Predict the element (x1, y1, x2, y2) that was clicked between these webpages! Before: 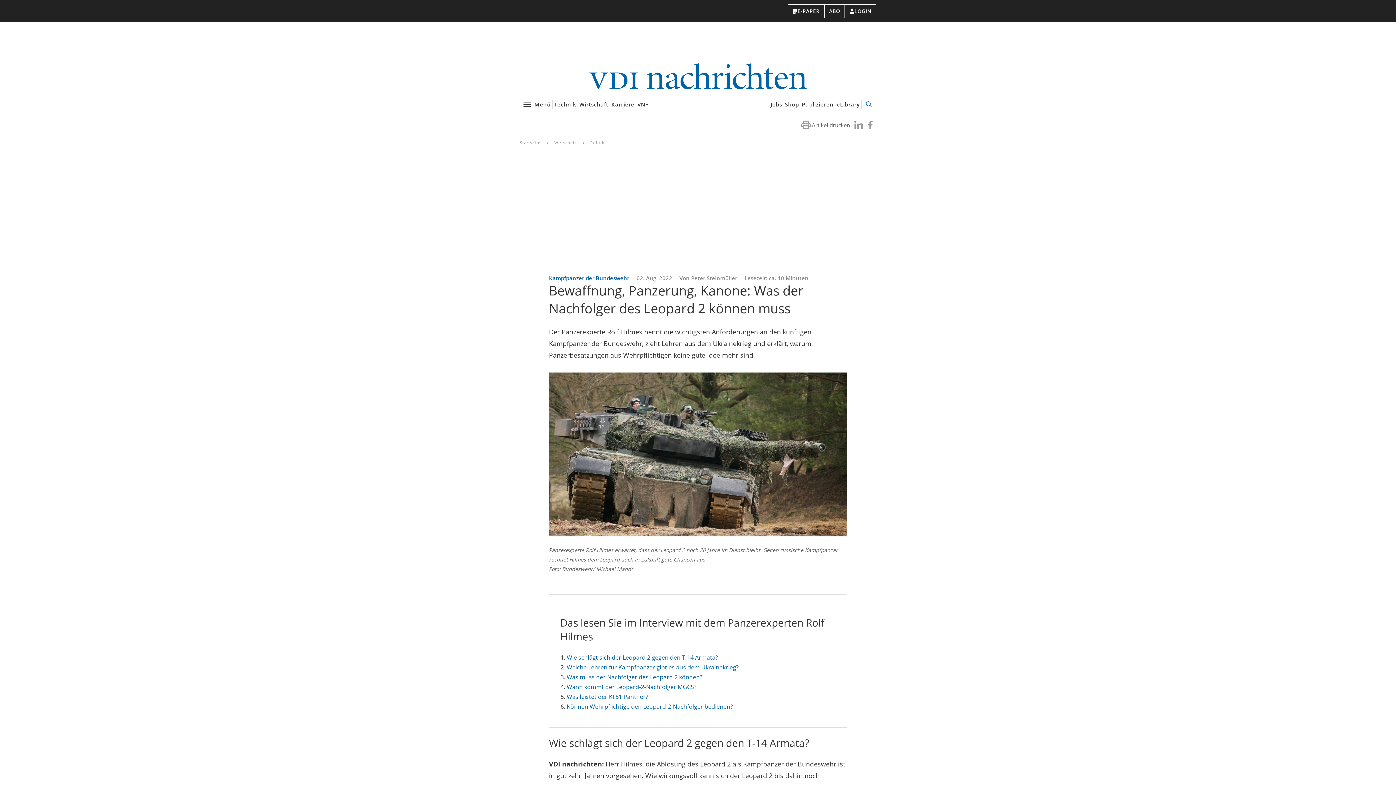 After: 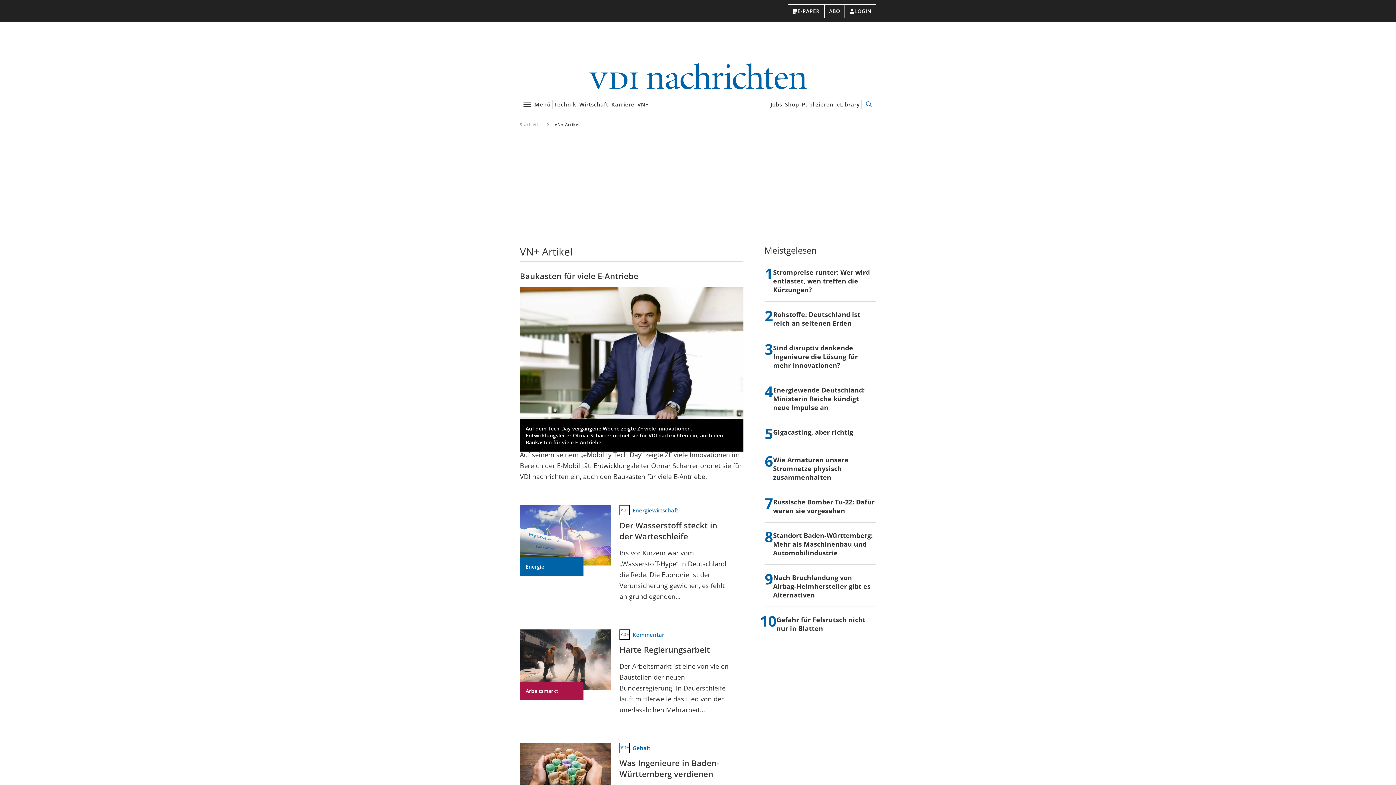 Action: bbox: (636, 98, 650, 110) label: VN+